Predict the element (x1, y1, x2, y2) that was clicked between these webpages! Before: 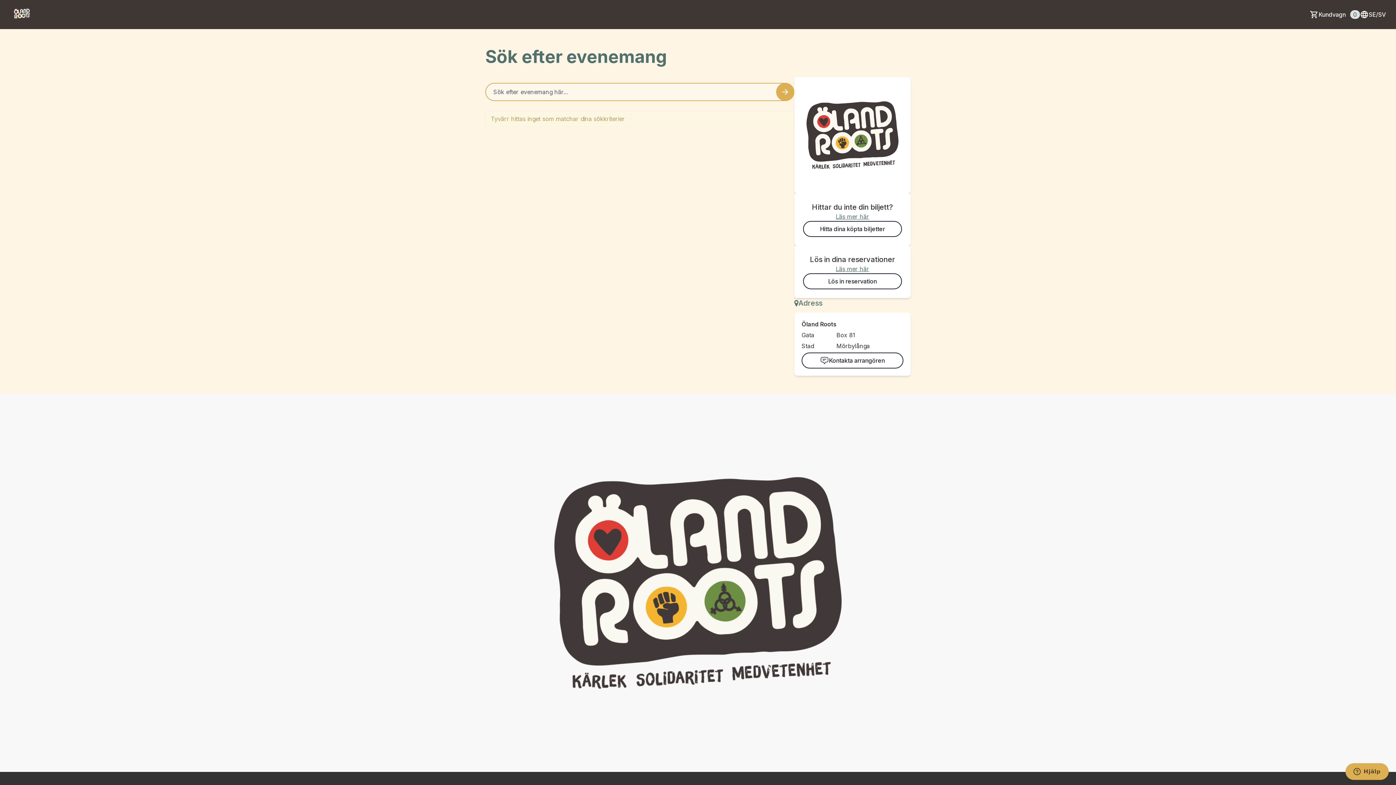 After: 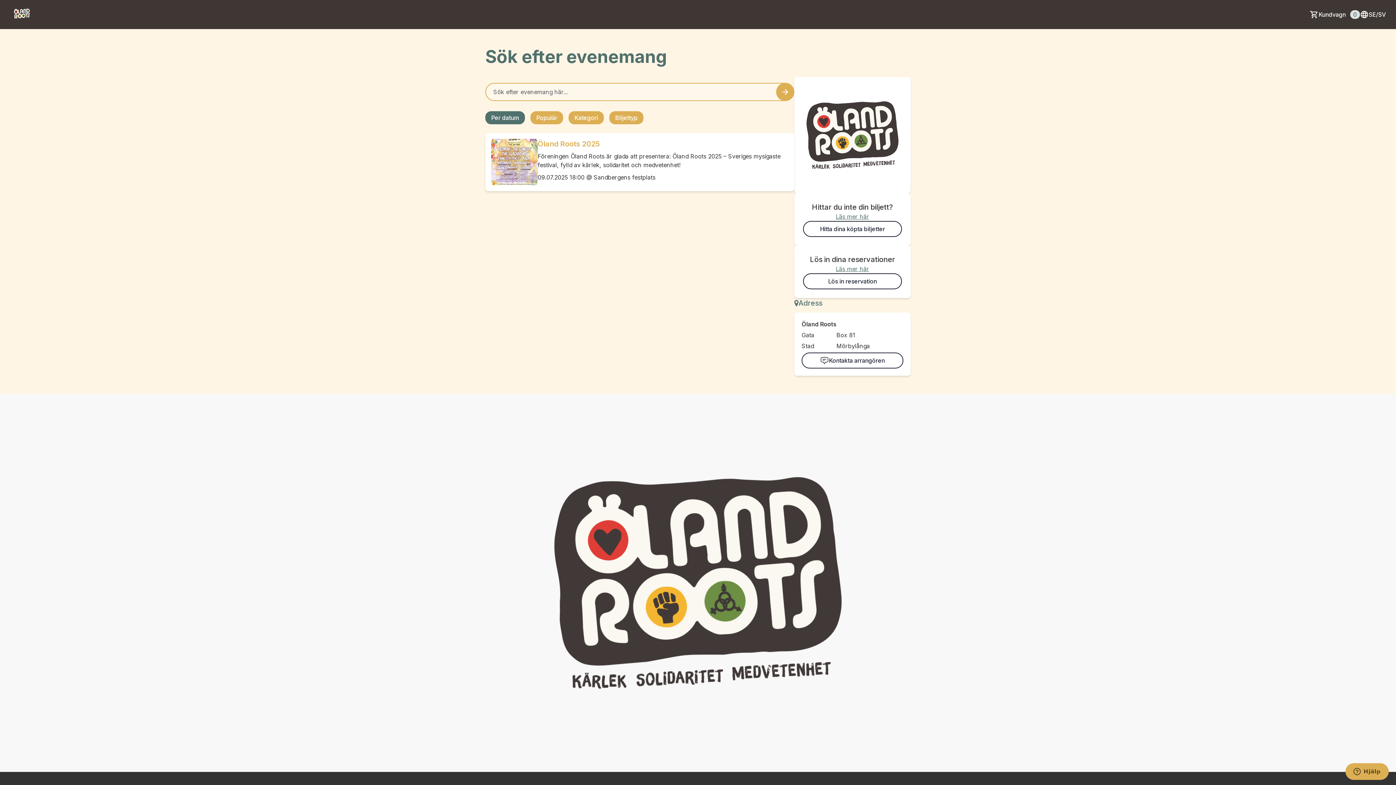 Action: label: main logo bbox: (10, 2, 33, 26)